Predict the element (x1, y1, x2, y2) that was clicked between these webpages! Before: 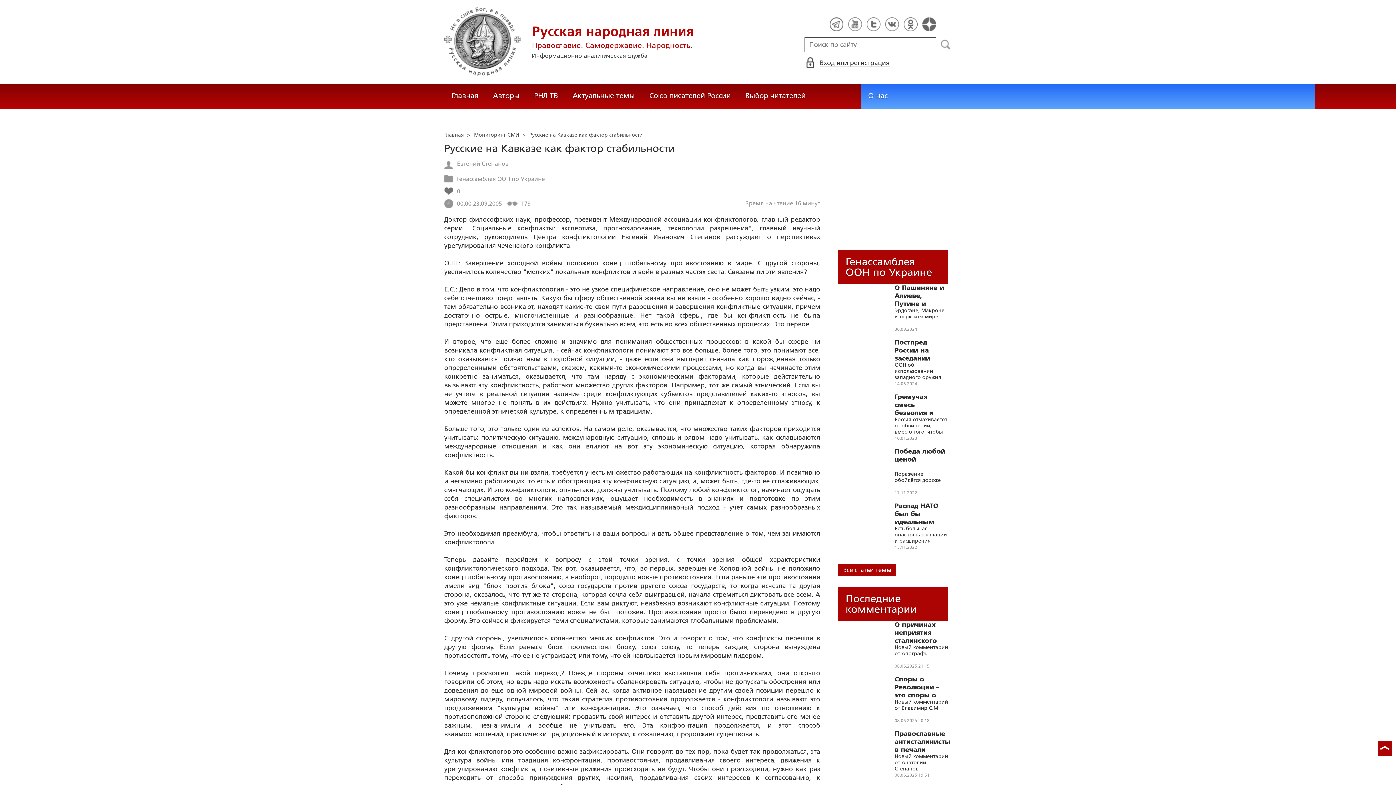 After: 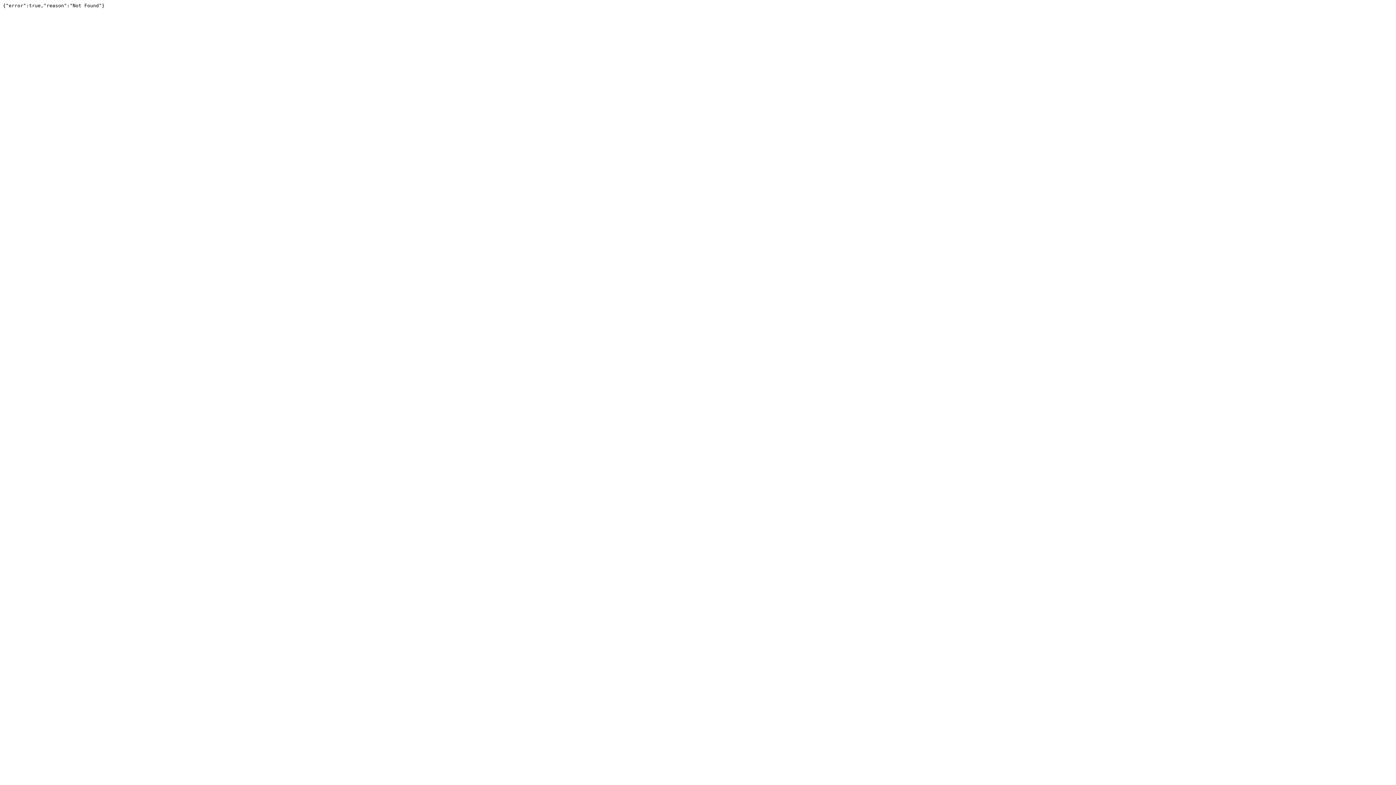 Action: bbox: (738, 83, 813, 108) label: Выбор читателей